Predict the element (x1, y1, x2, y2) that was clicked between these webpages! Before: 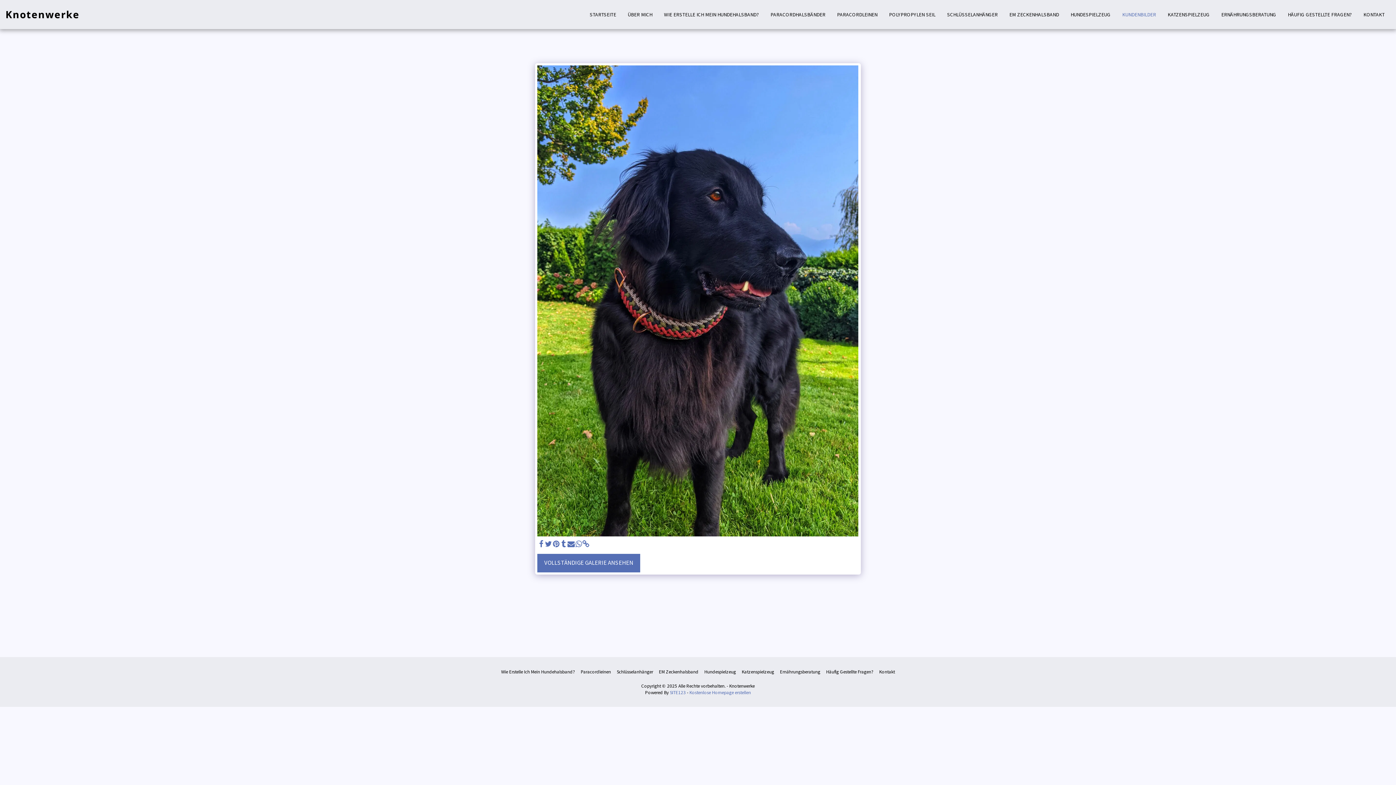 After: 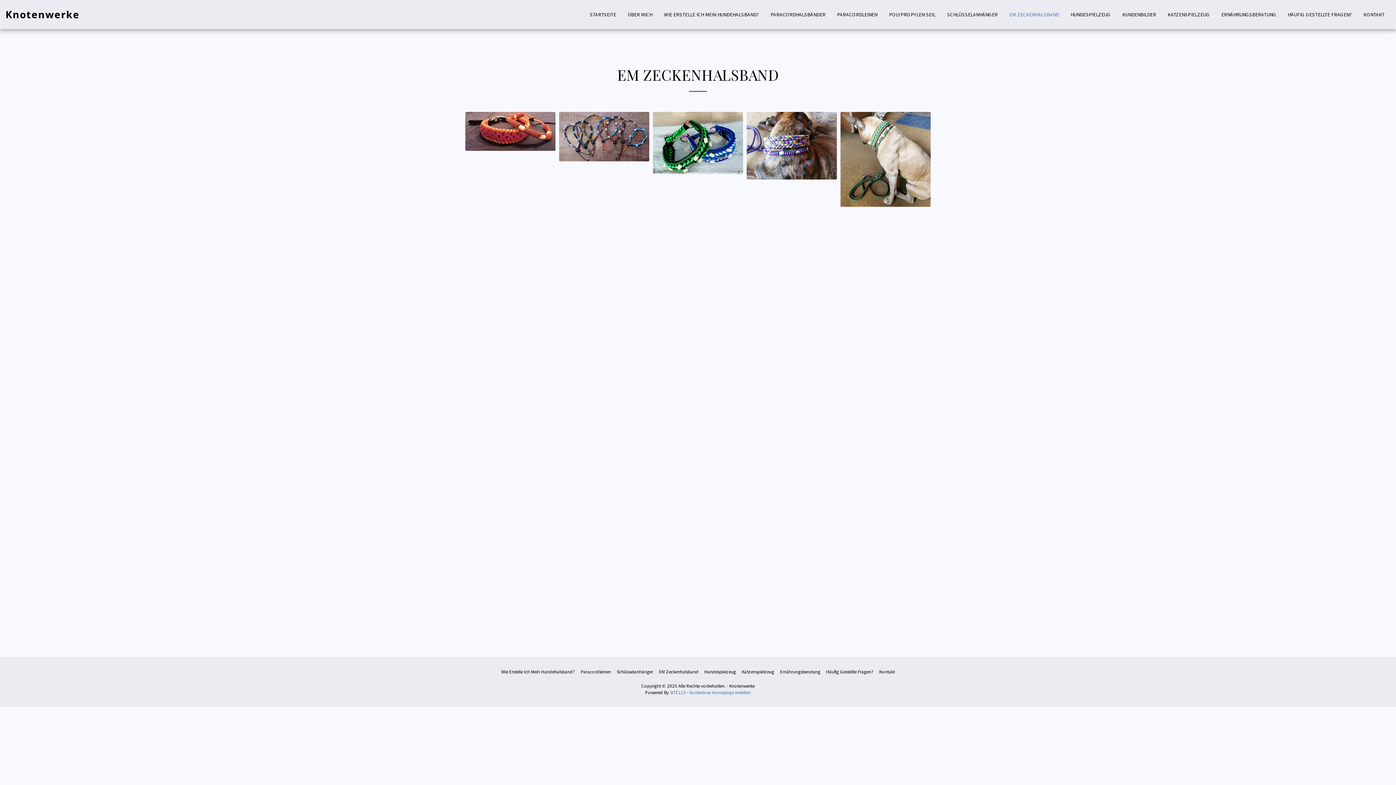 Action: label: EM Zeckenhalsband bbox: (659, 668, 698, 676)